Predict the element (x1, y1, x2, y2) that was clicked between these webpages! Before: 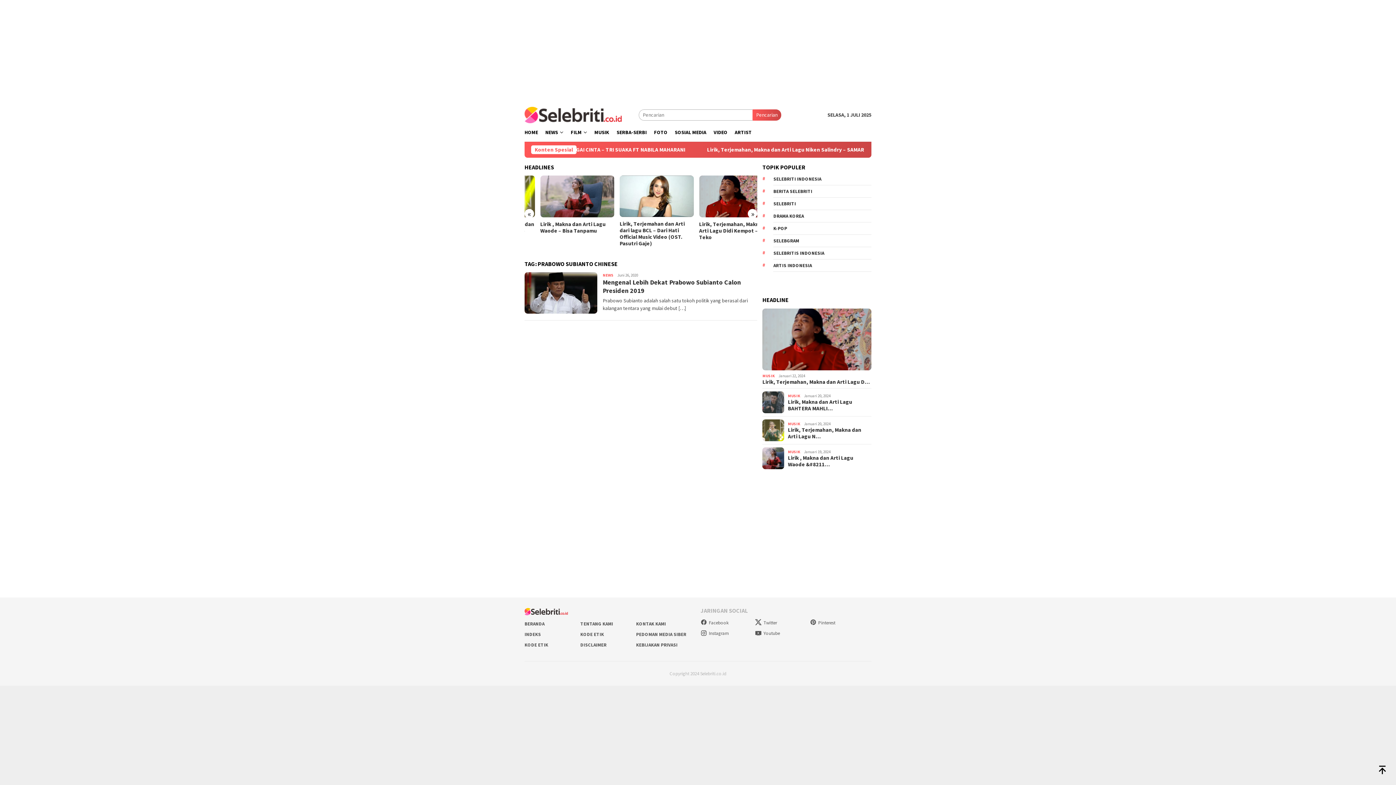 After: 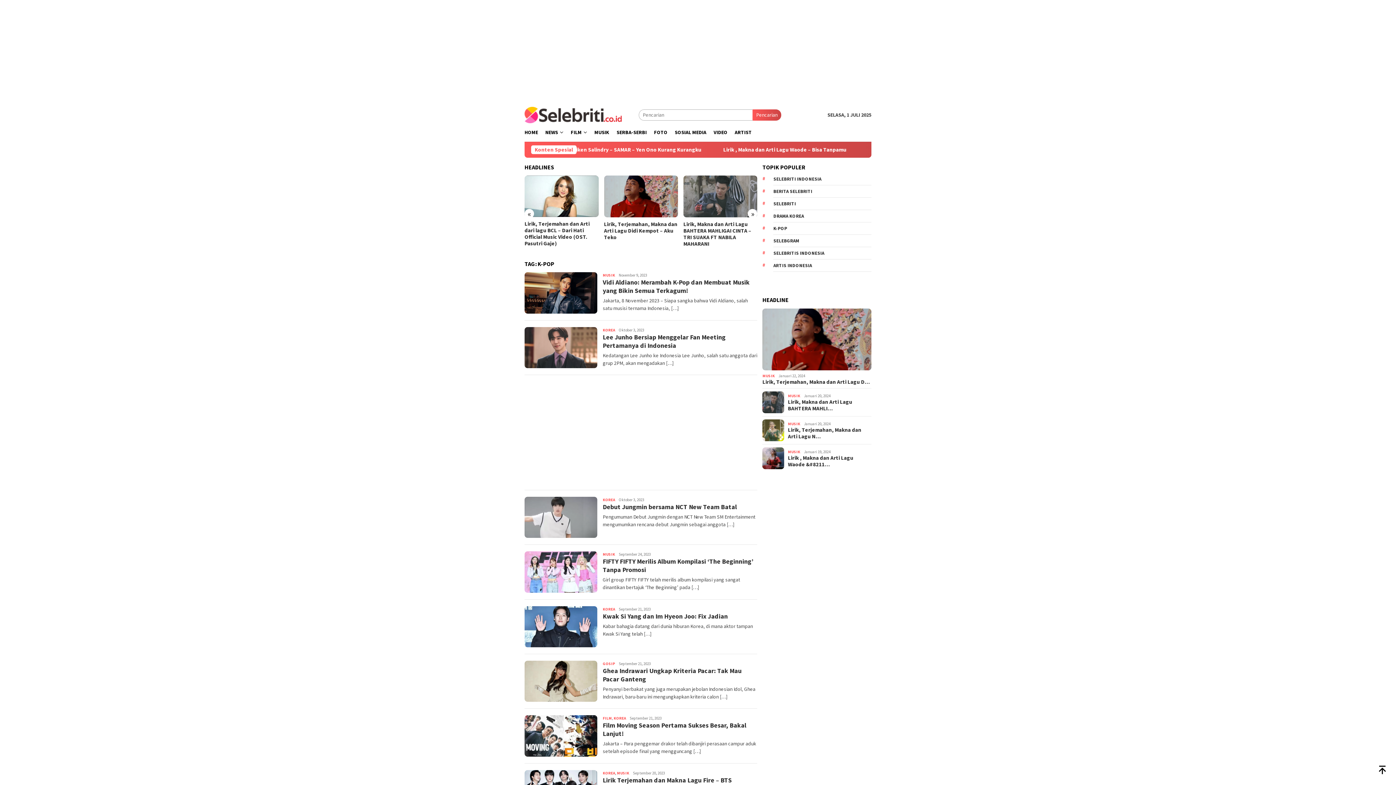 Action: bbox: (773, 222, 871, 234) label: K-POP